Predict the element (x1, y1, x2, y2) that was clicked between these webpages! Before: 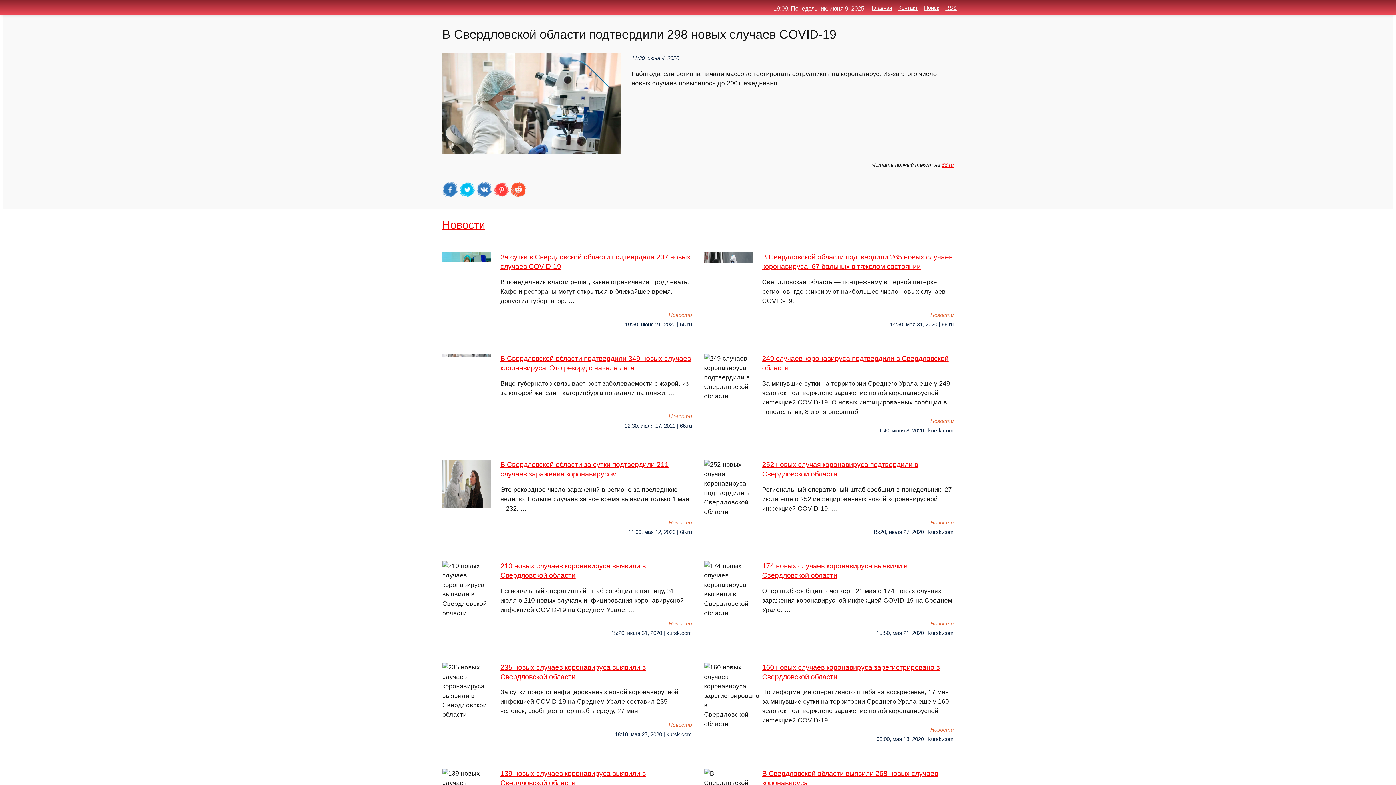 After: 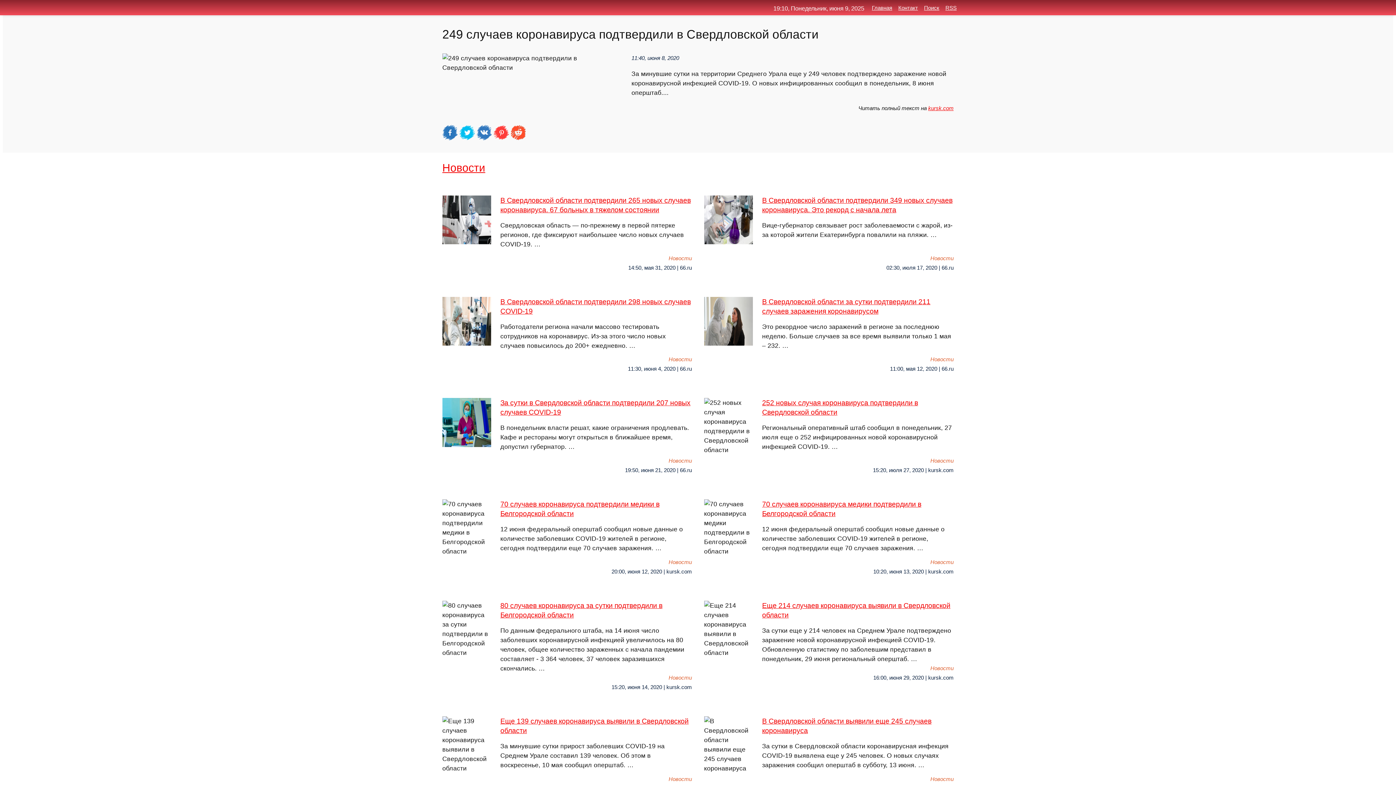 Action: label: 249 случаев коронавируса подтвердили в Свердловской области
За минувшие сутки на территории Среднего Урала еще у 249 человек подтверждено заражение новой коронавирусной инфекцией COVID-19. О новых инфицированных сообщил в понедельник, 8 июня оперштаб. … bbox: (704, 353, 953, 416)